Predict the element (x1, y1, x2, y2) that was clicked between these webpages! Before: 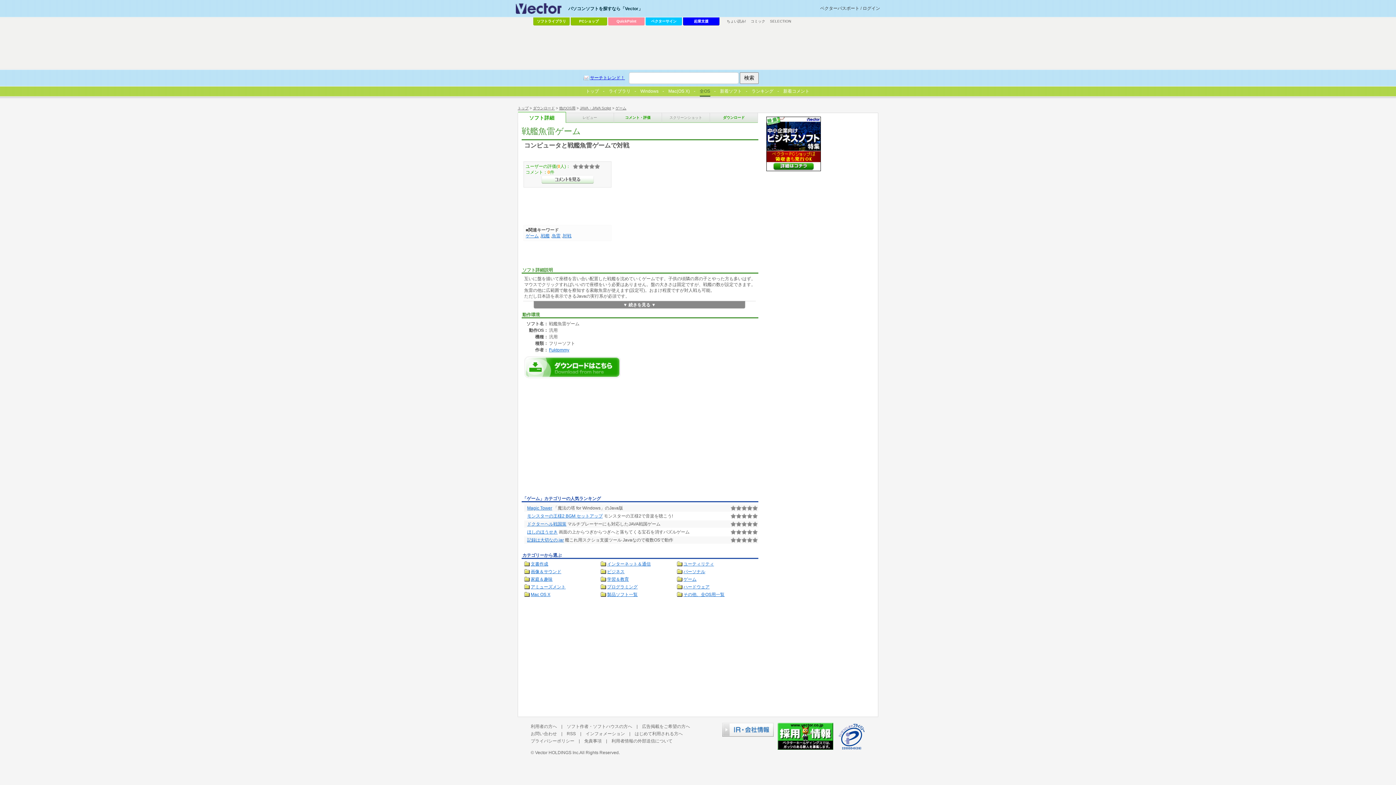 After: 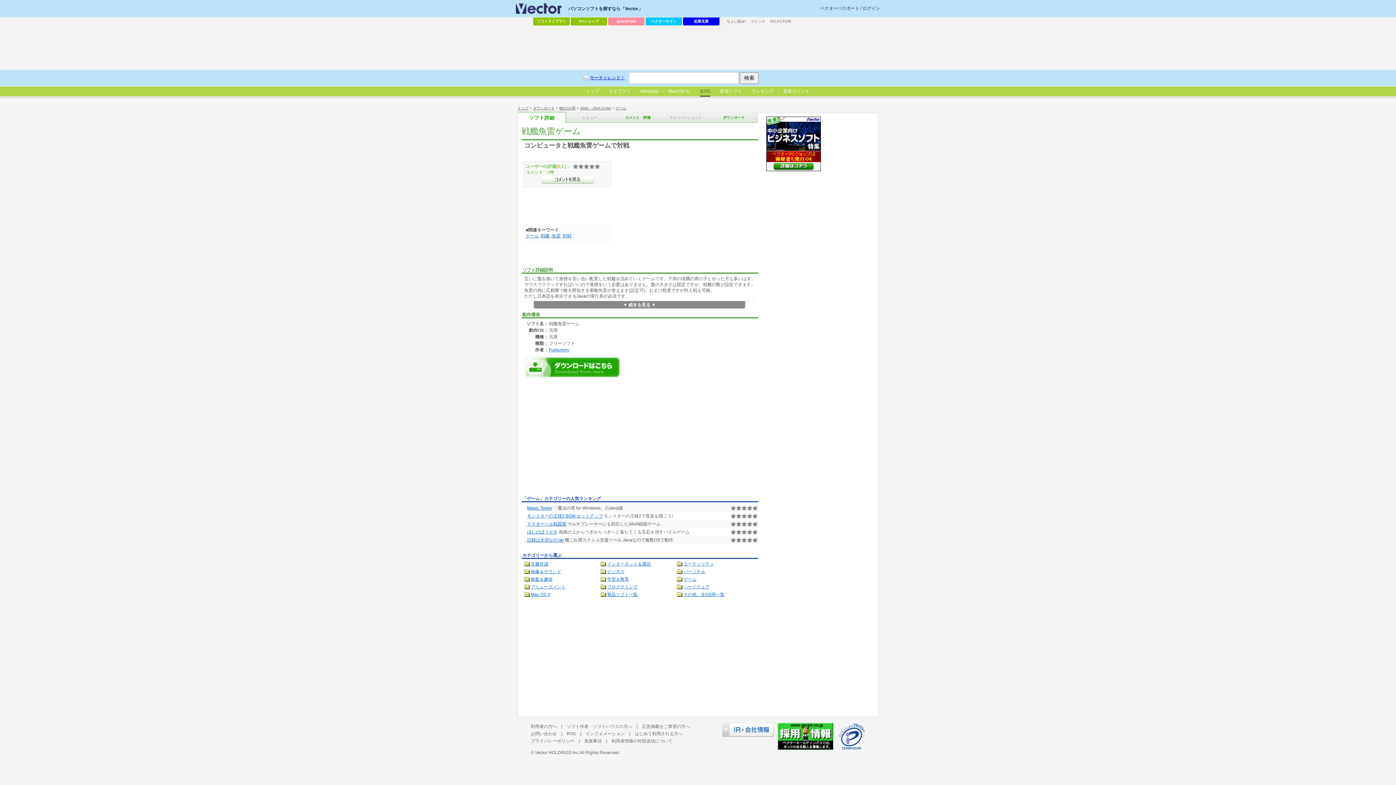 Action: bbox: (777, 723, 833, 750)